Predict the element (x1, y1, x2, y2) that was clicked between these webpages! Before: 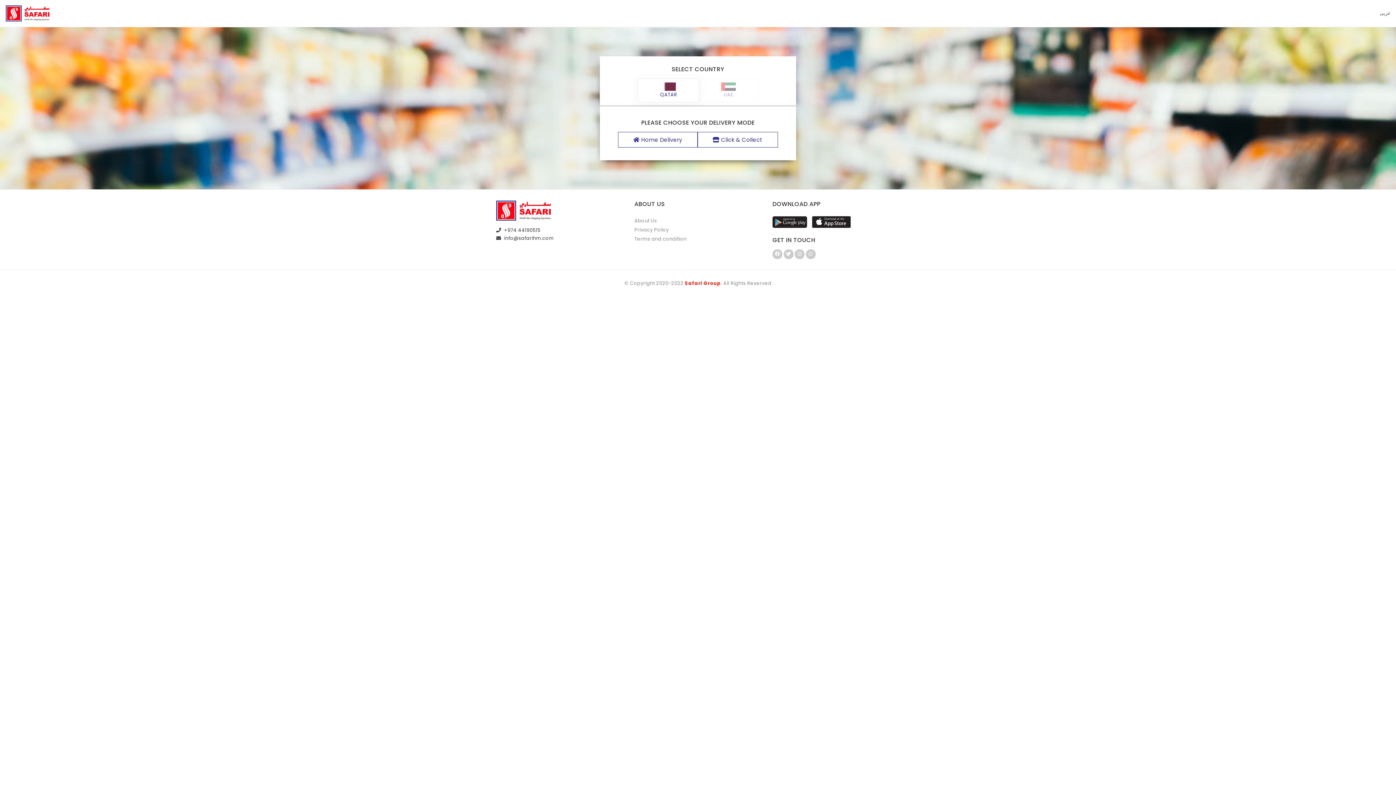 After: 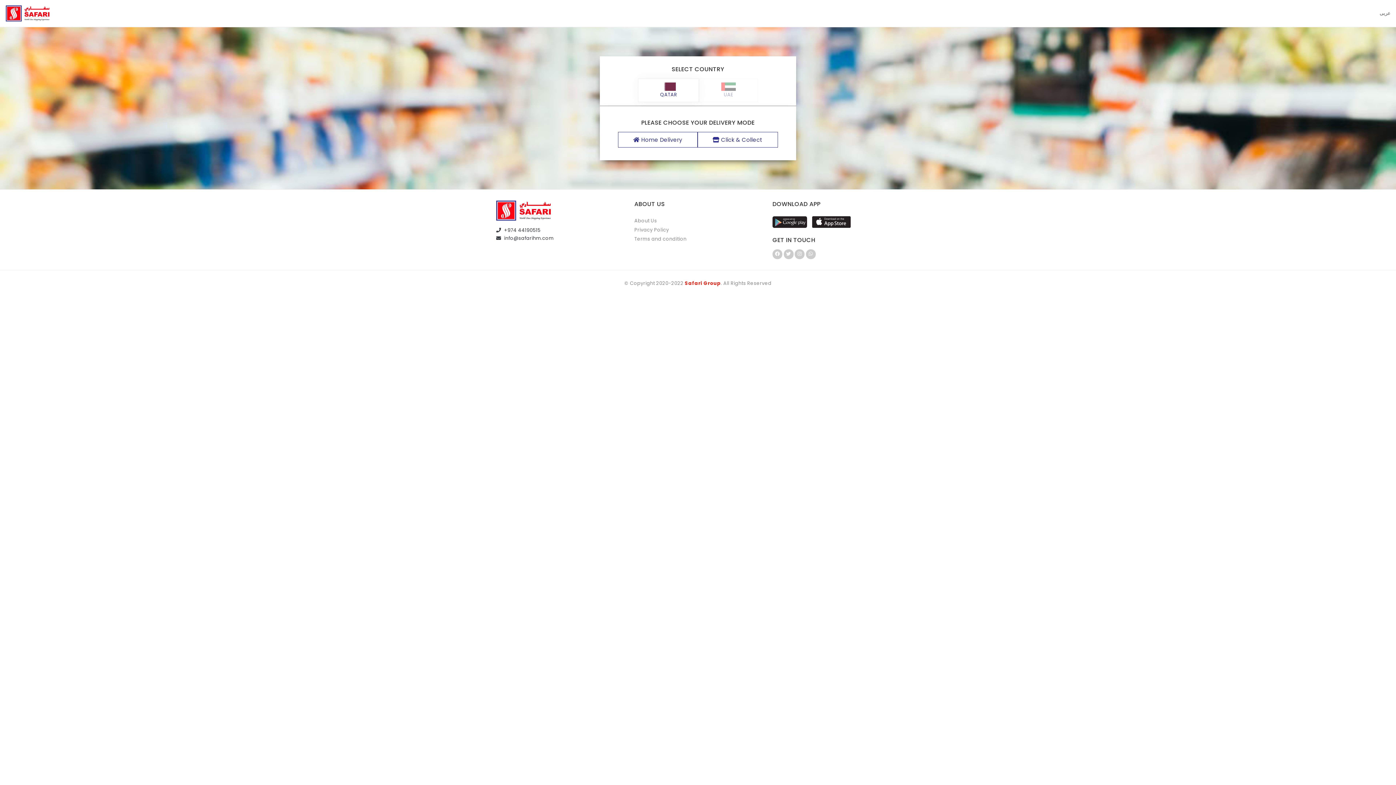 Action: bbox: (0, 0, 49, 26)